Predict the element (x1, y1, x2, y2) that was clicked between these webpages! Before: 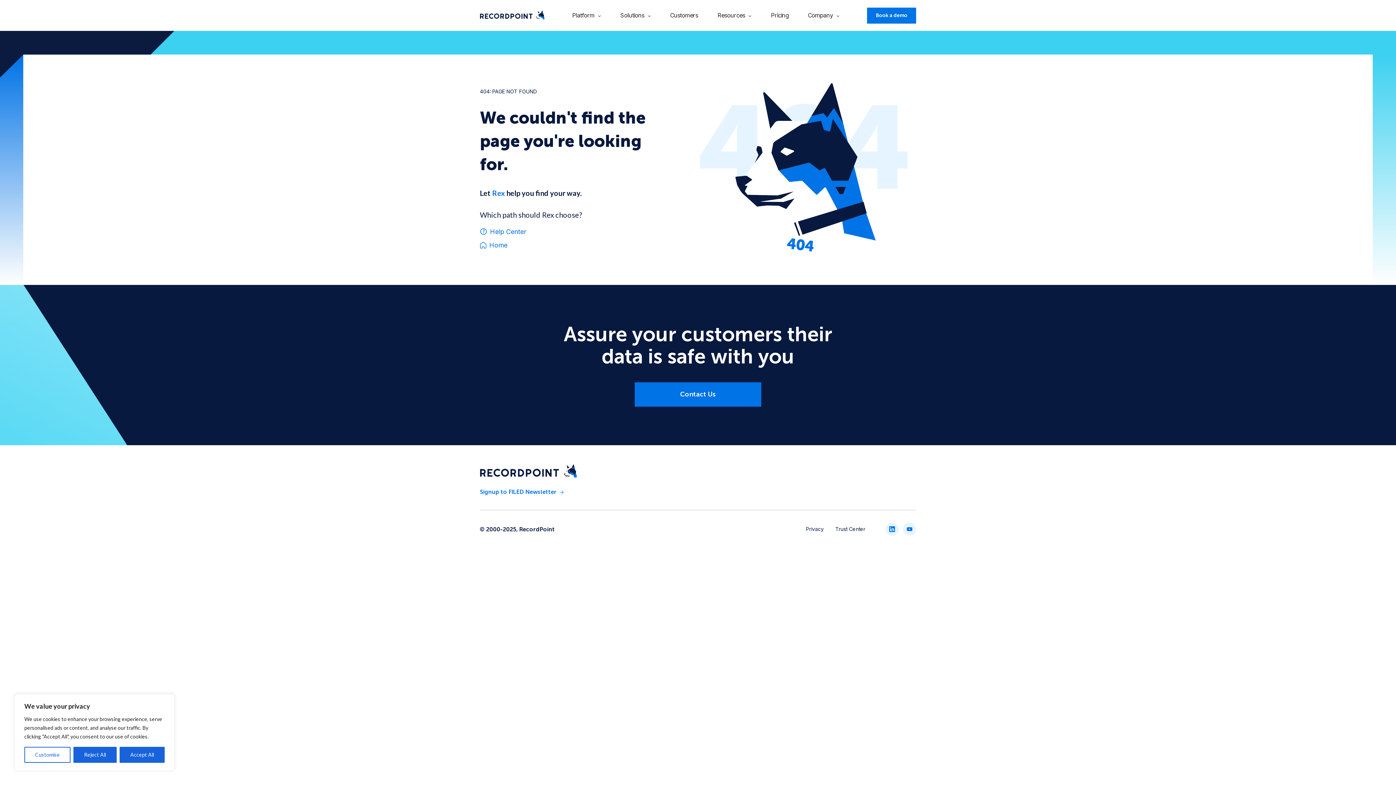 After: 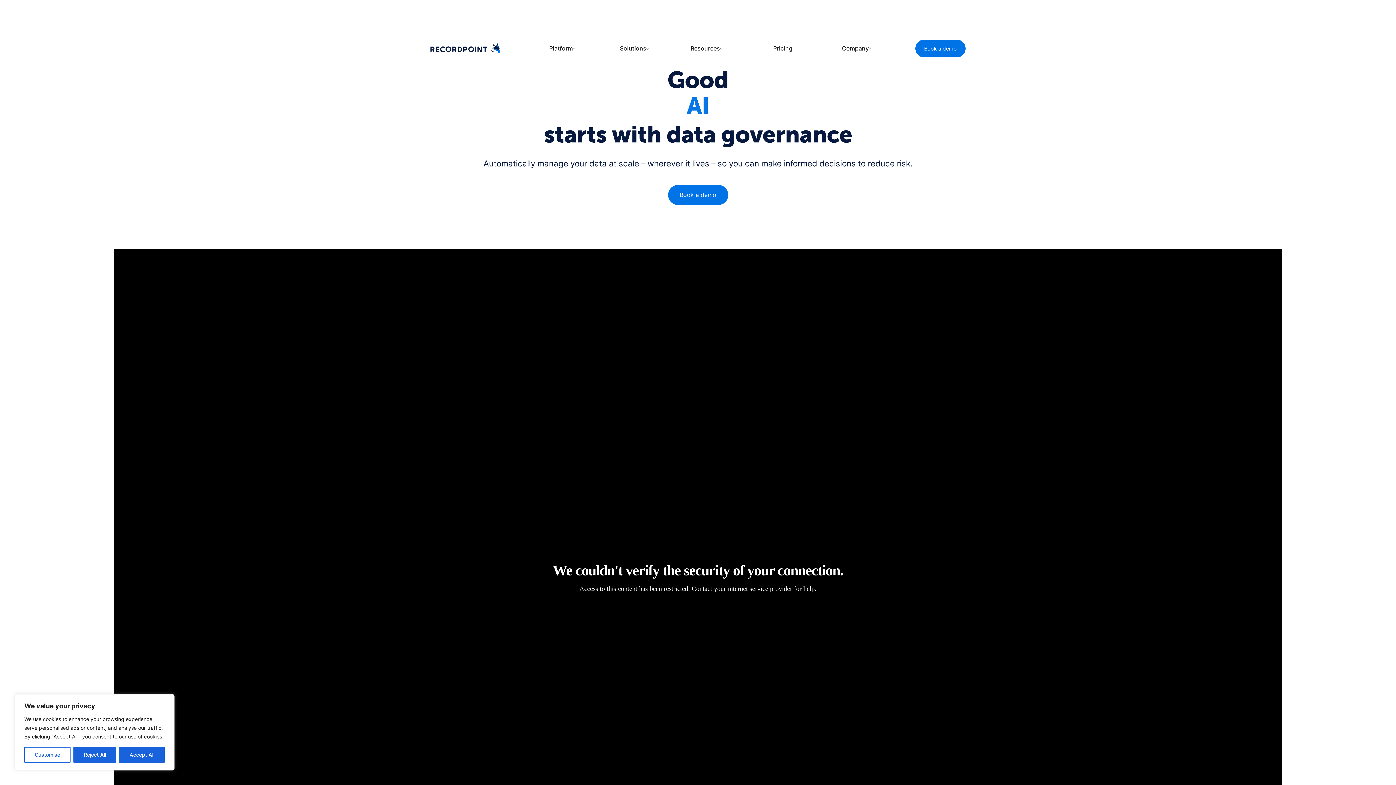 Action: bbox: (480, 9, 544, 21)